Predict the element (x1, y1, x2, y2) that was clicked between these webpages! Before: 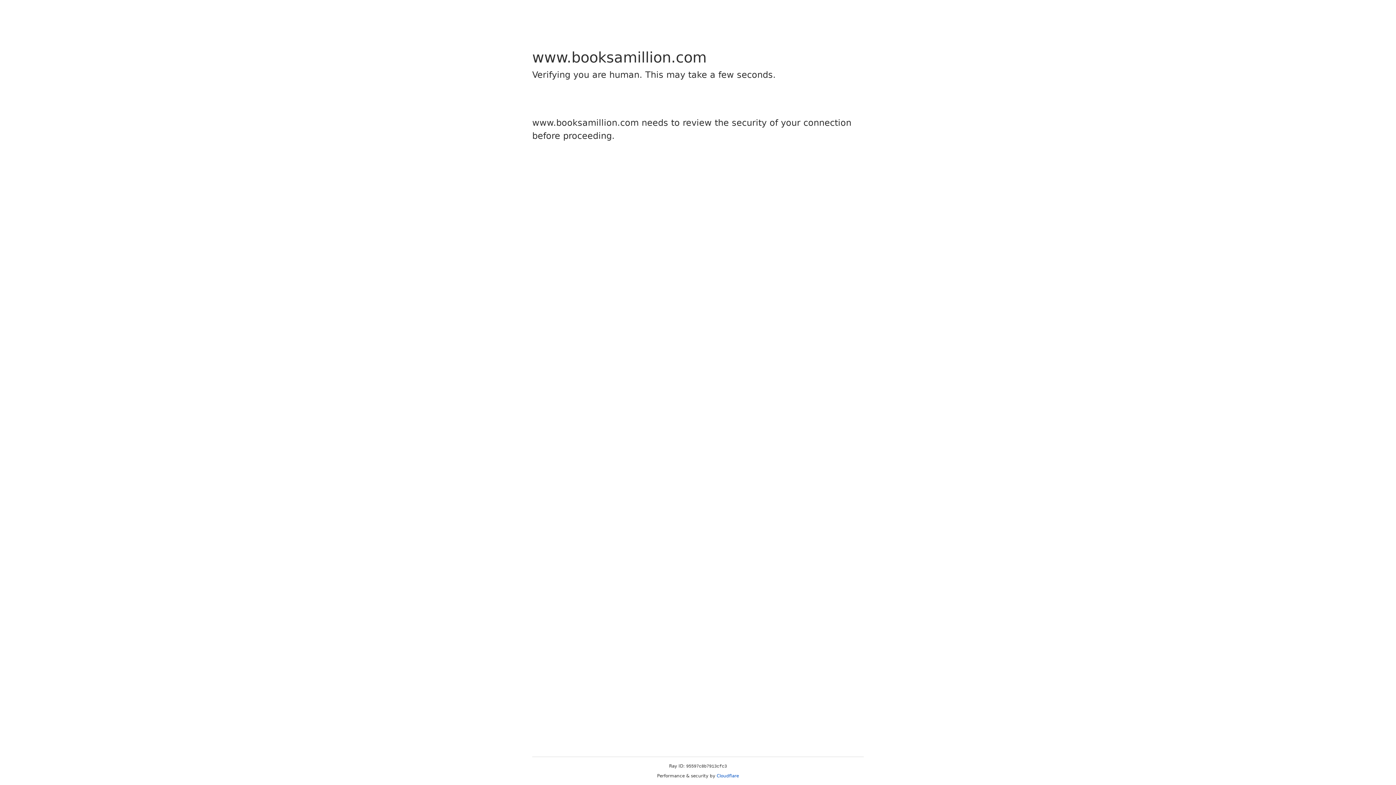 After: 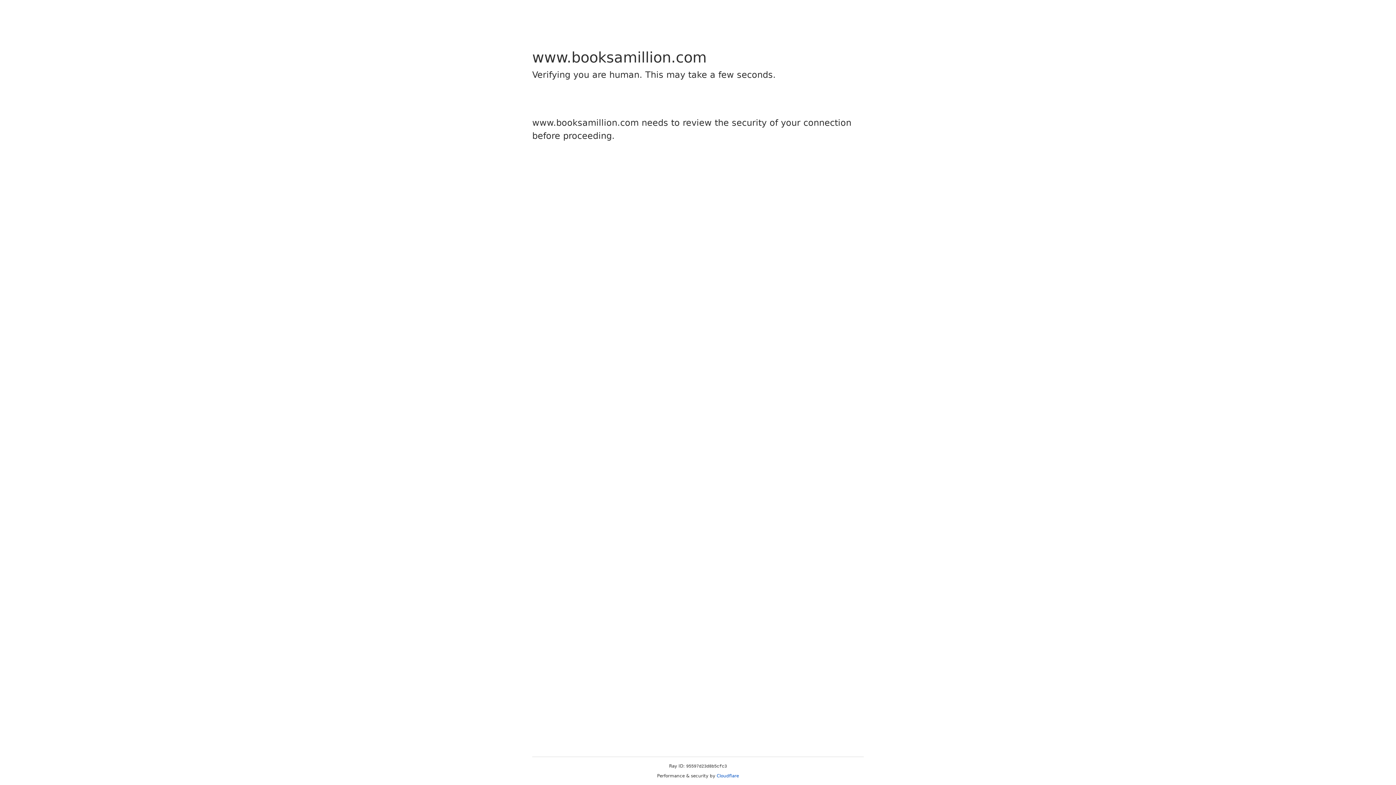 Action: bbox: (716, 773, 739, 778) label: Cloudflare